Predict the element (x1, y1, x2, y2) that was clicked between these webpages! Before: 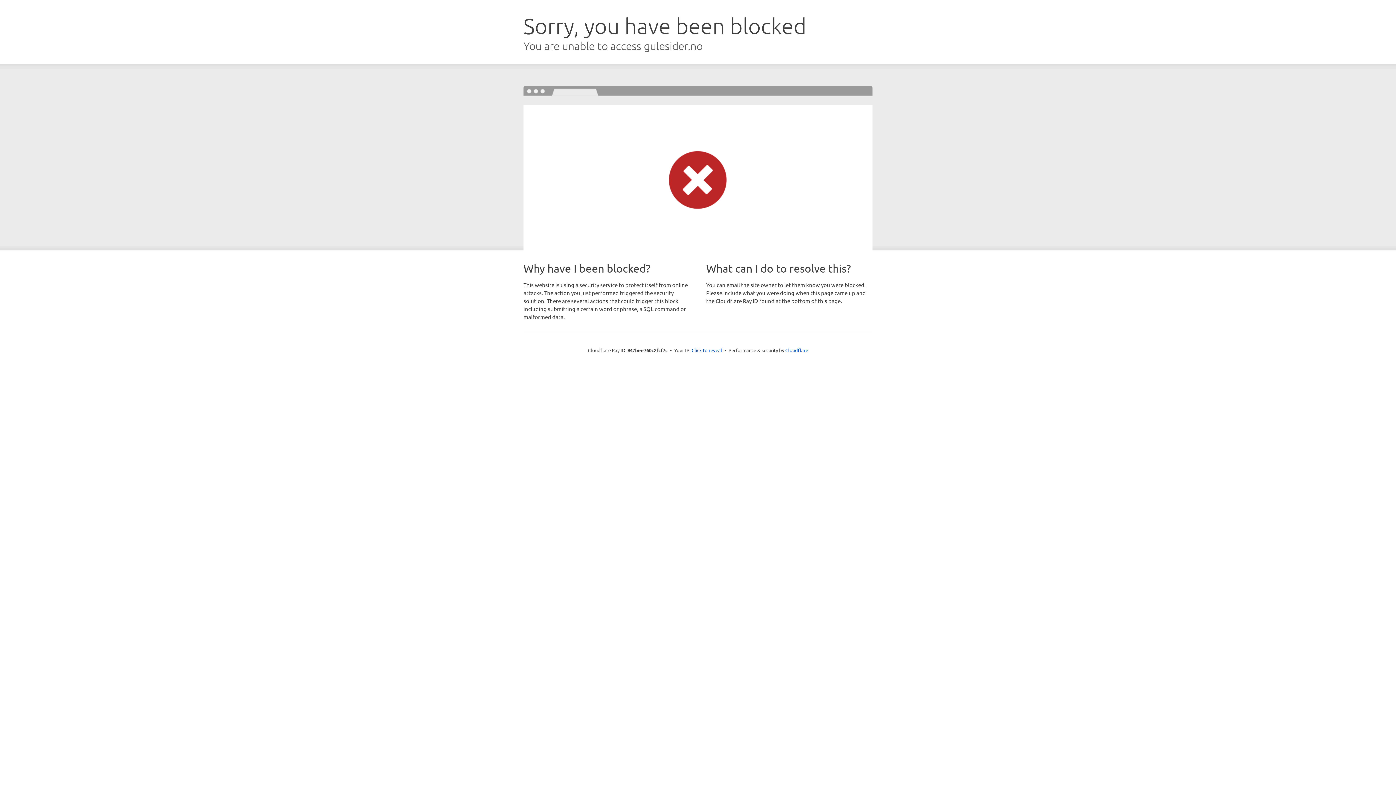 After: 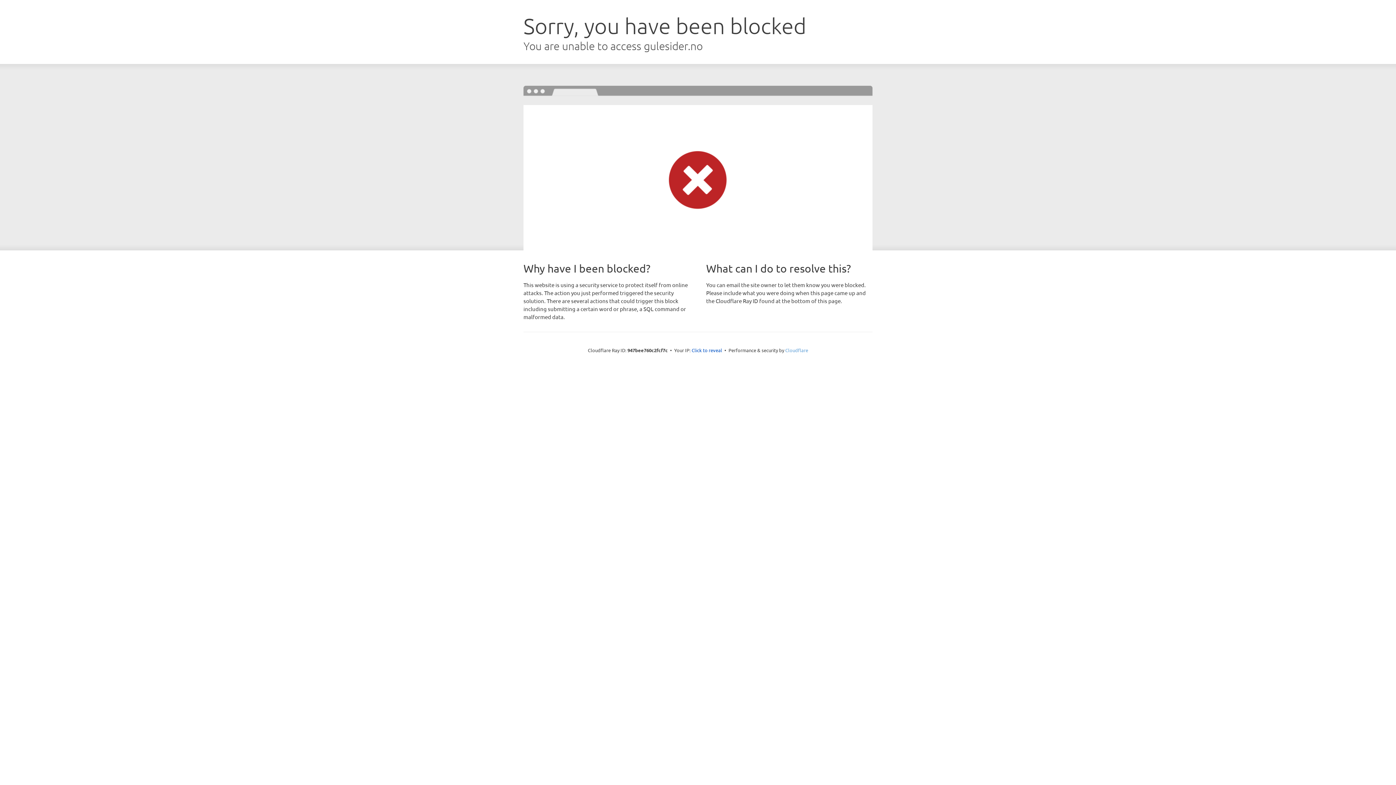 Action: bbox: (785, 347, 808, 353) label: Cloudflare